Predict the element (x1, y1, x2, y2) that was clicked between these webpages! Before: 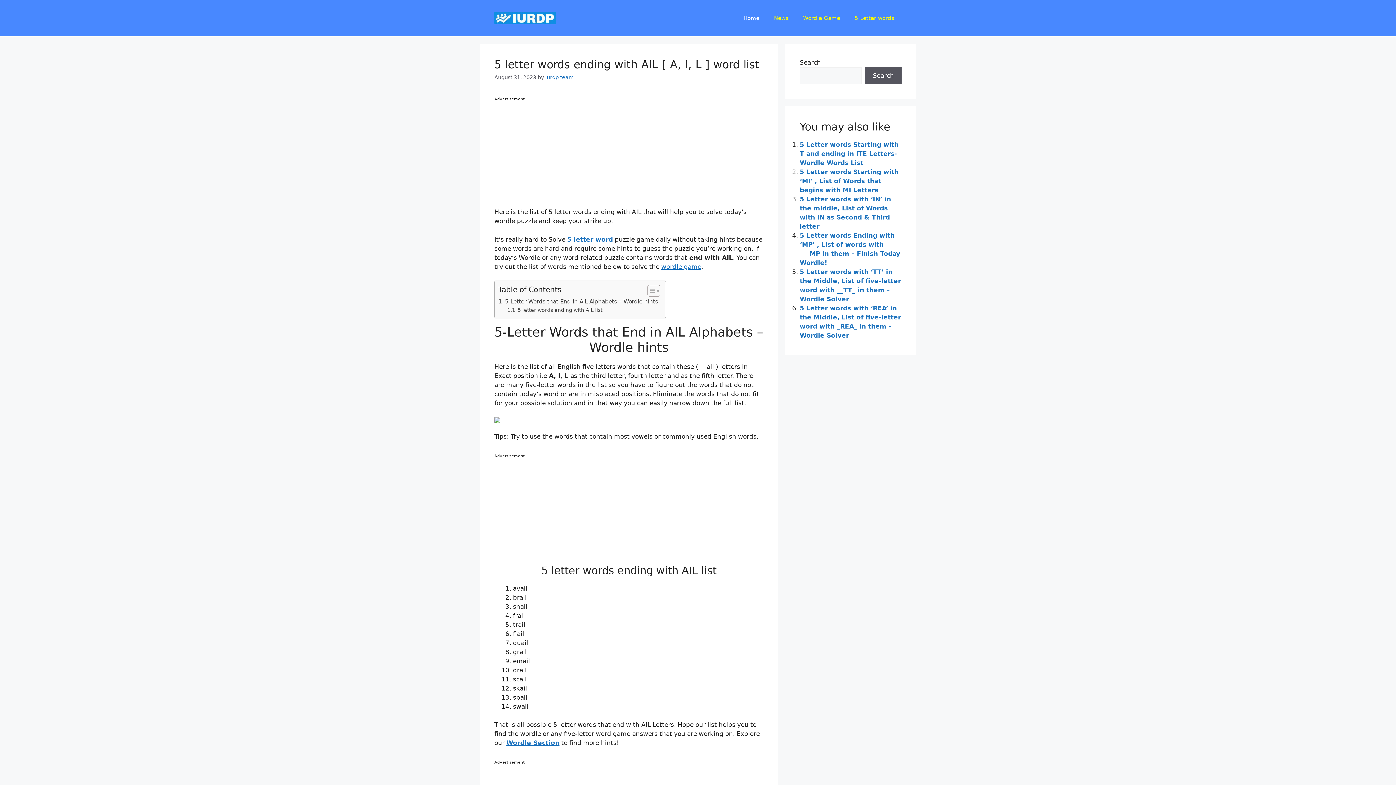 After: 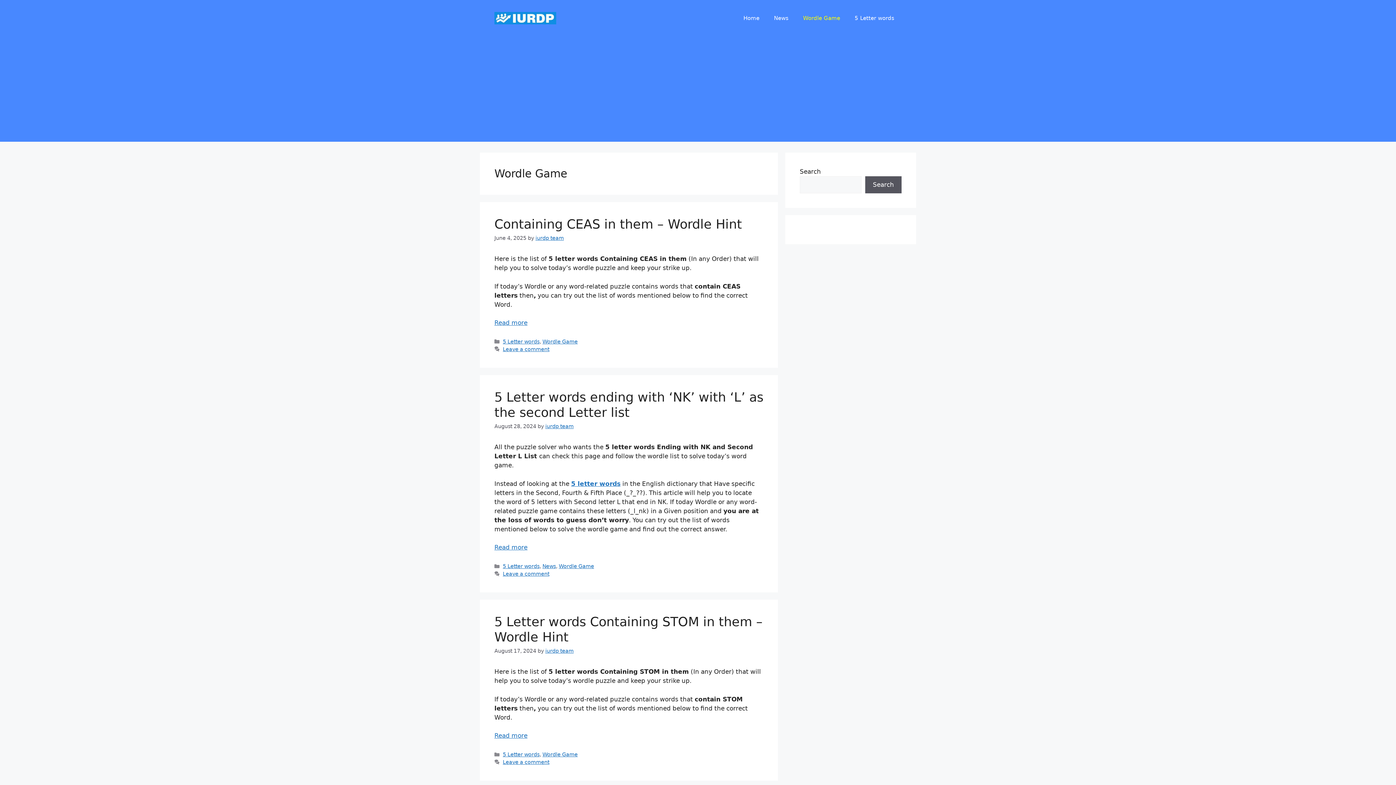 Action: bbox: (796, 7, 847, 29) label: Wordle Game